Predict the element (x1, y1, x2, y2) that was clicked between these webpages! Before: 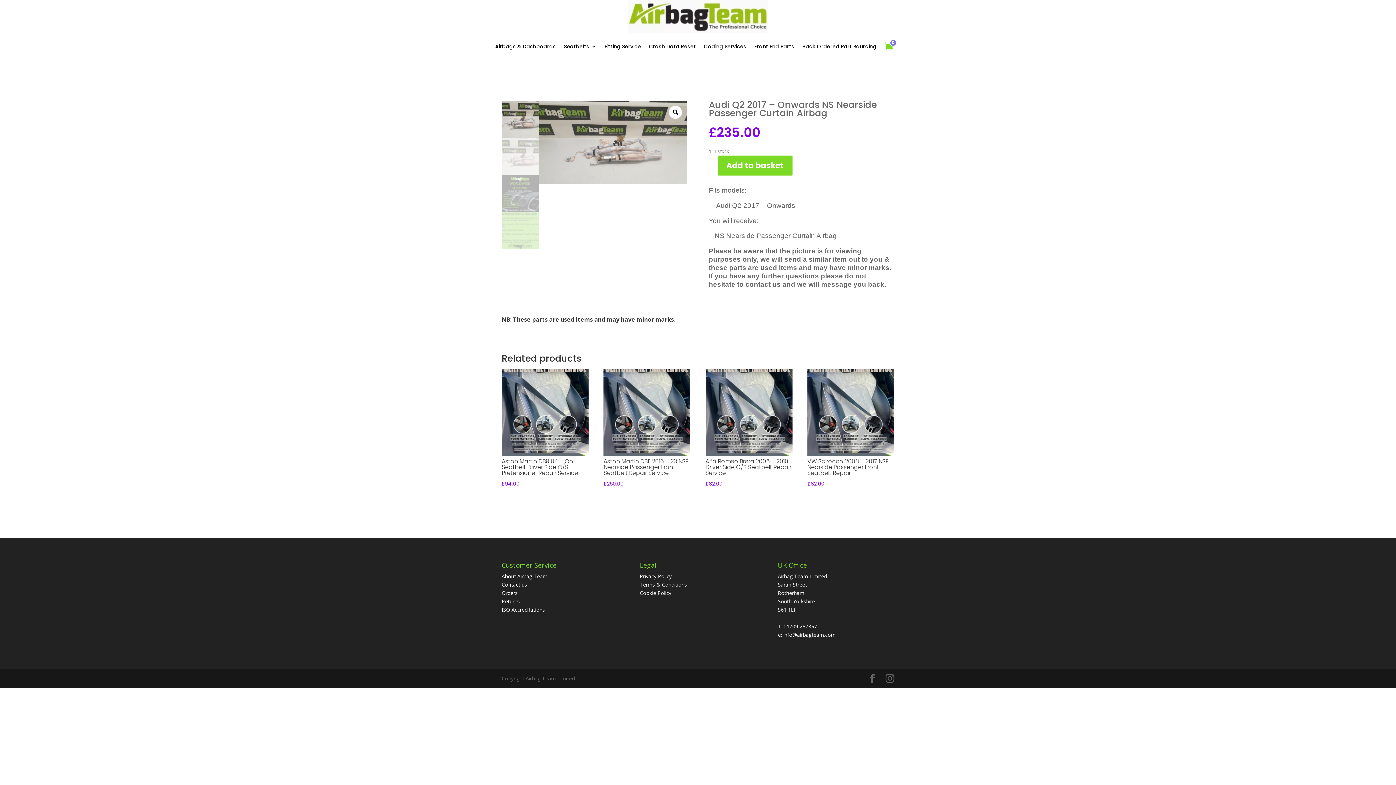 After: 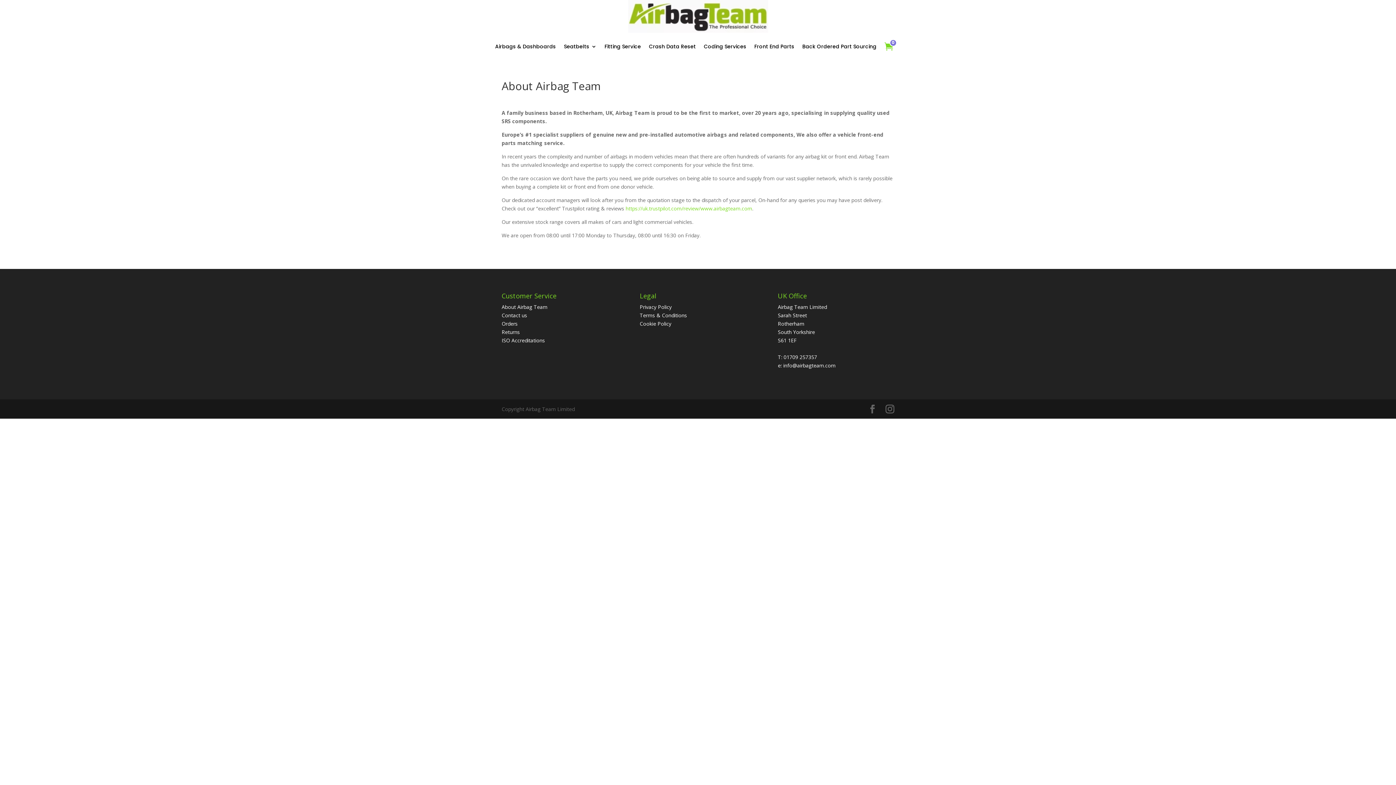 Action: bbox: (501, 573, 547, 579) label: About Airbag Team